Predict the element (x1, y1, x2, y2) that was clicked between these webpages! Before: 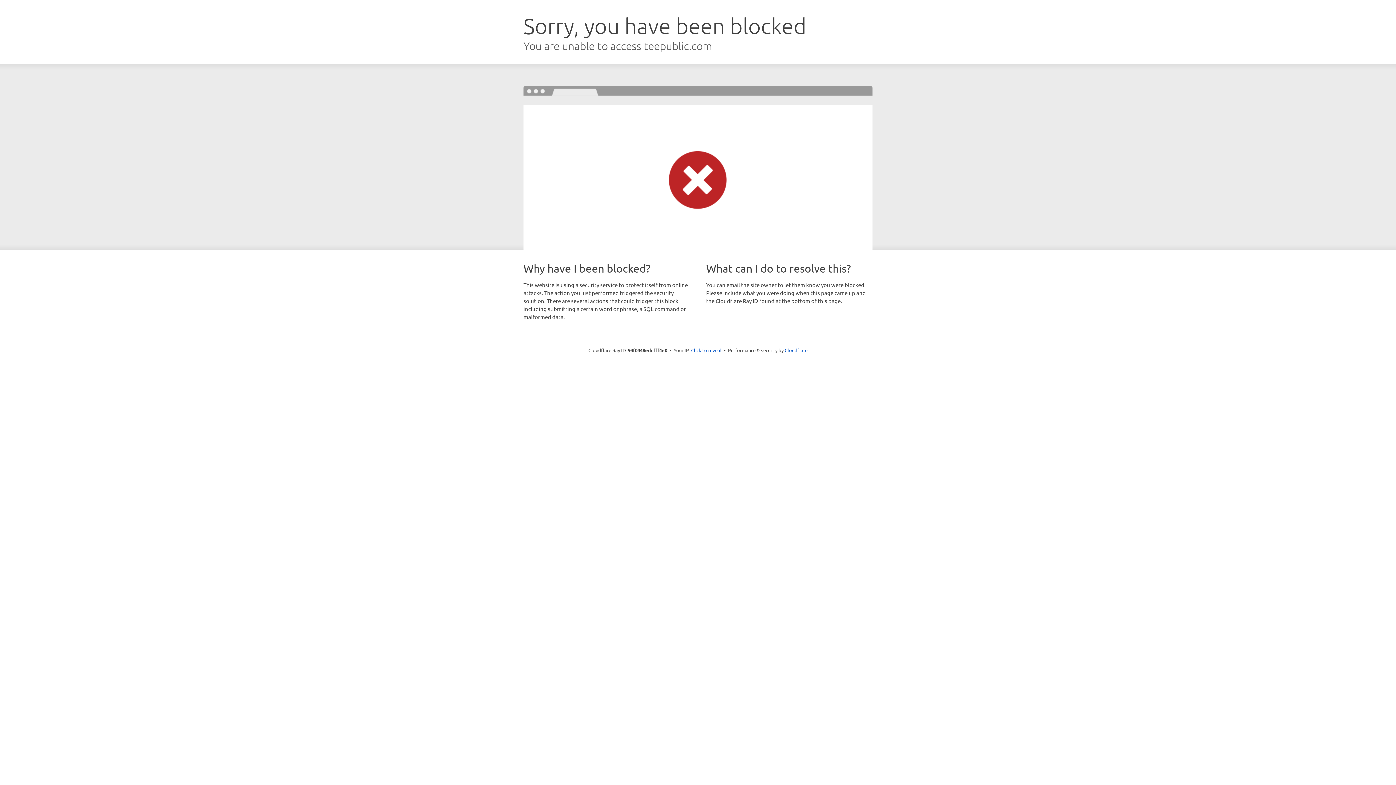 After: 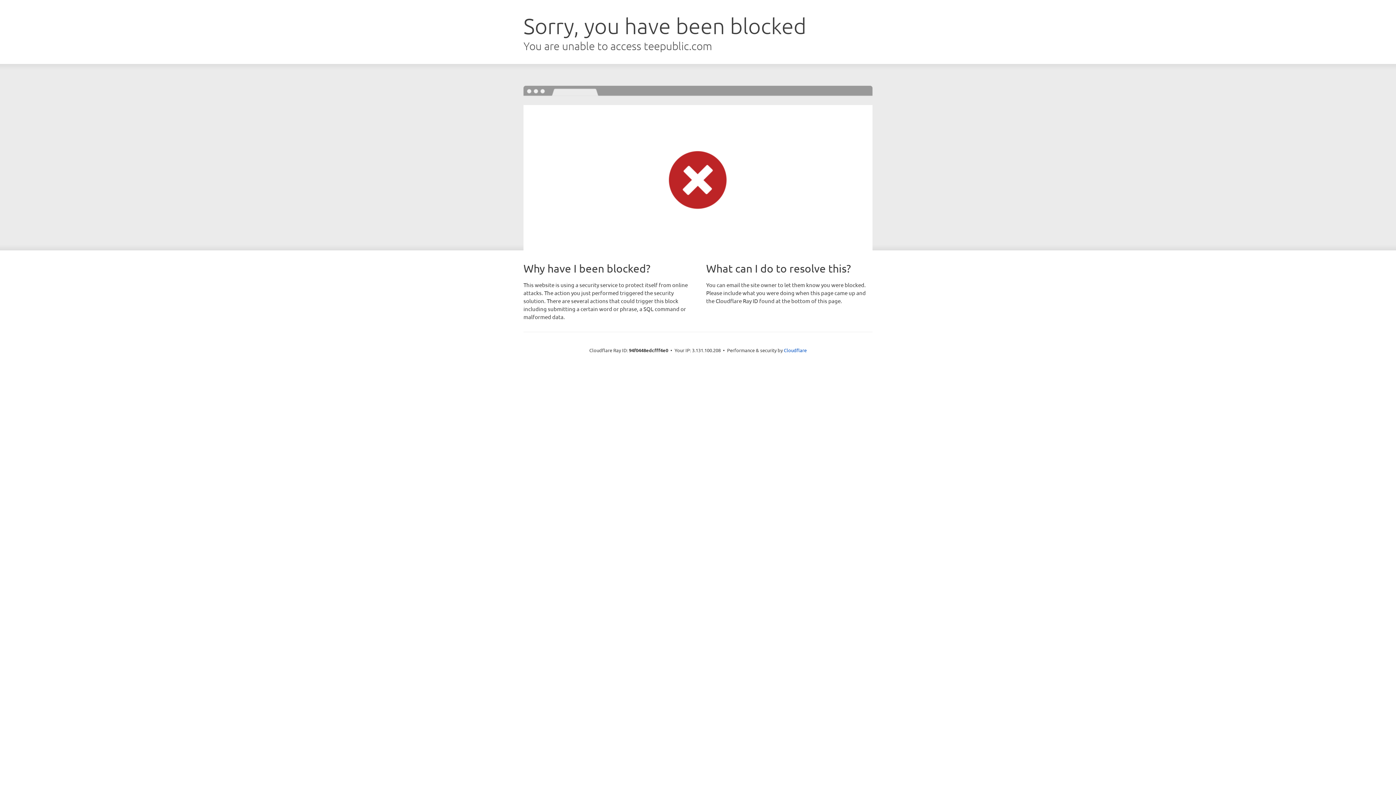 Action: bbox: (691, 346, 721, 353) label: Click to reveal